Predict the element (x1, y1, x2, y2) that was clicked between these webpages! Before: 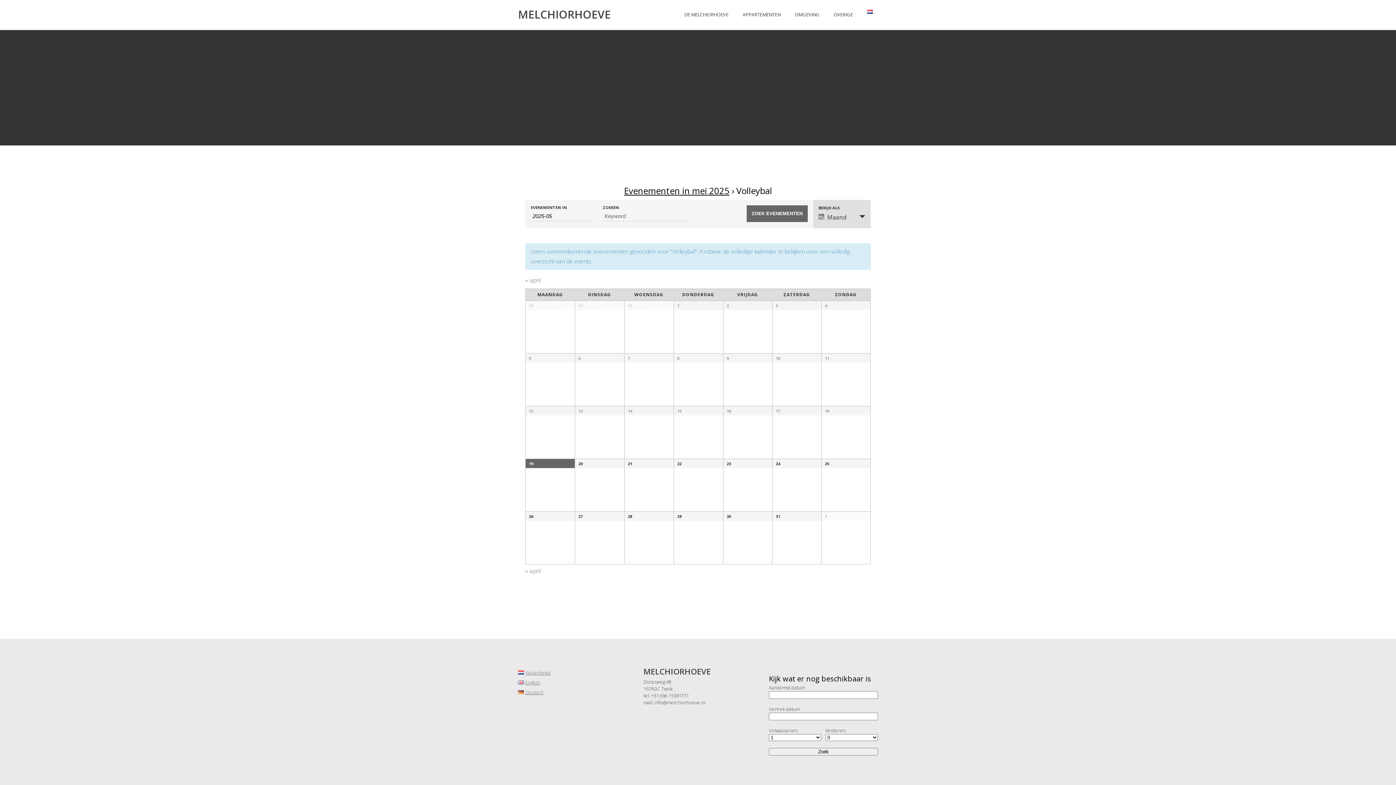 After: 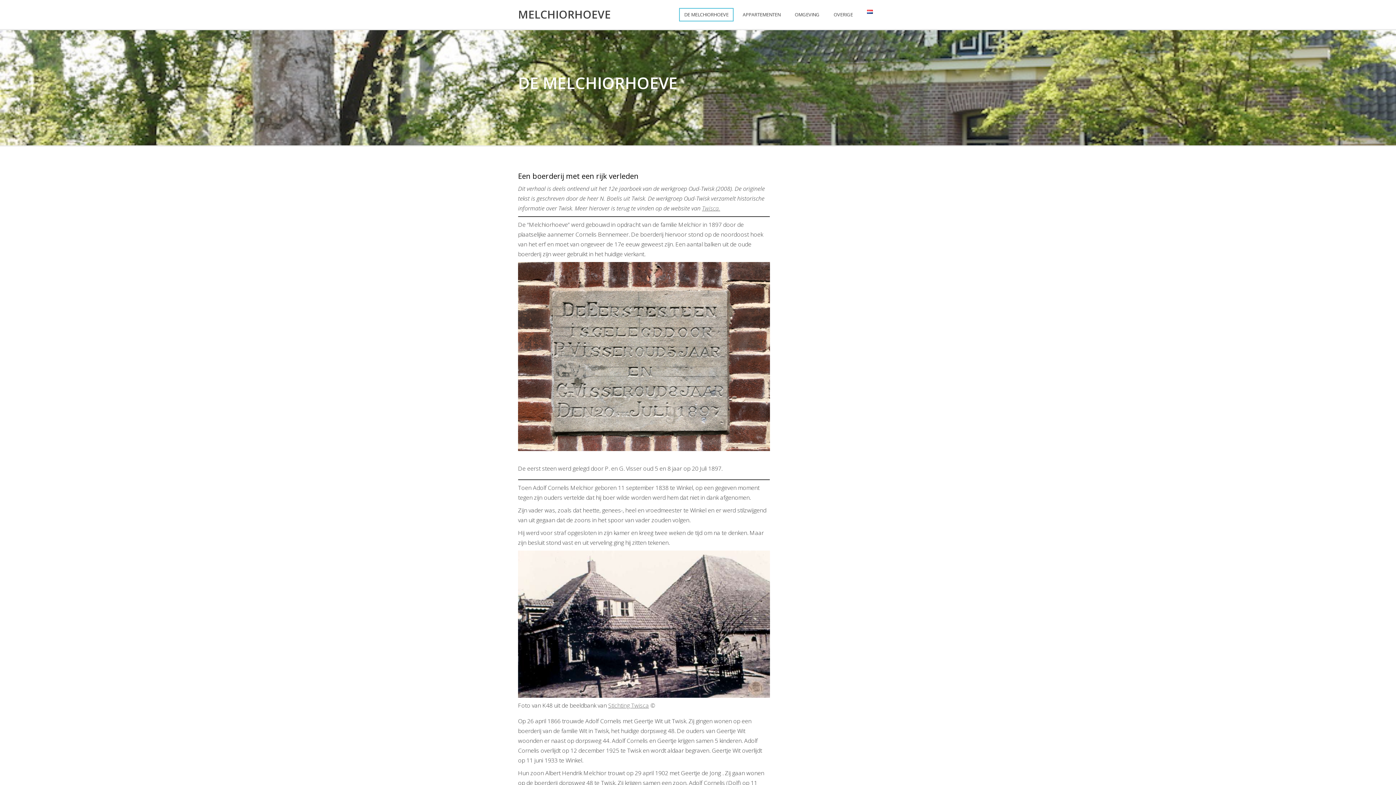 Action: bbox: (679, 8, 733, 21) label: DE MELCHIORHOEVE